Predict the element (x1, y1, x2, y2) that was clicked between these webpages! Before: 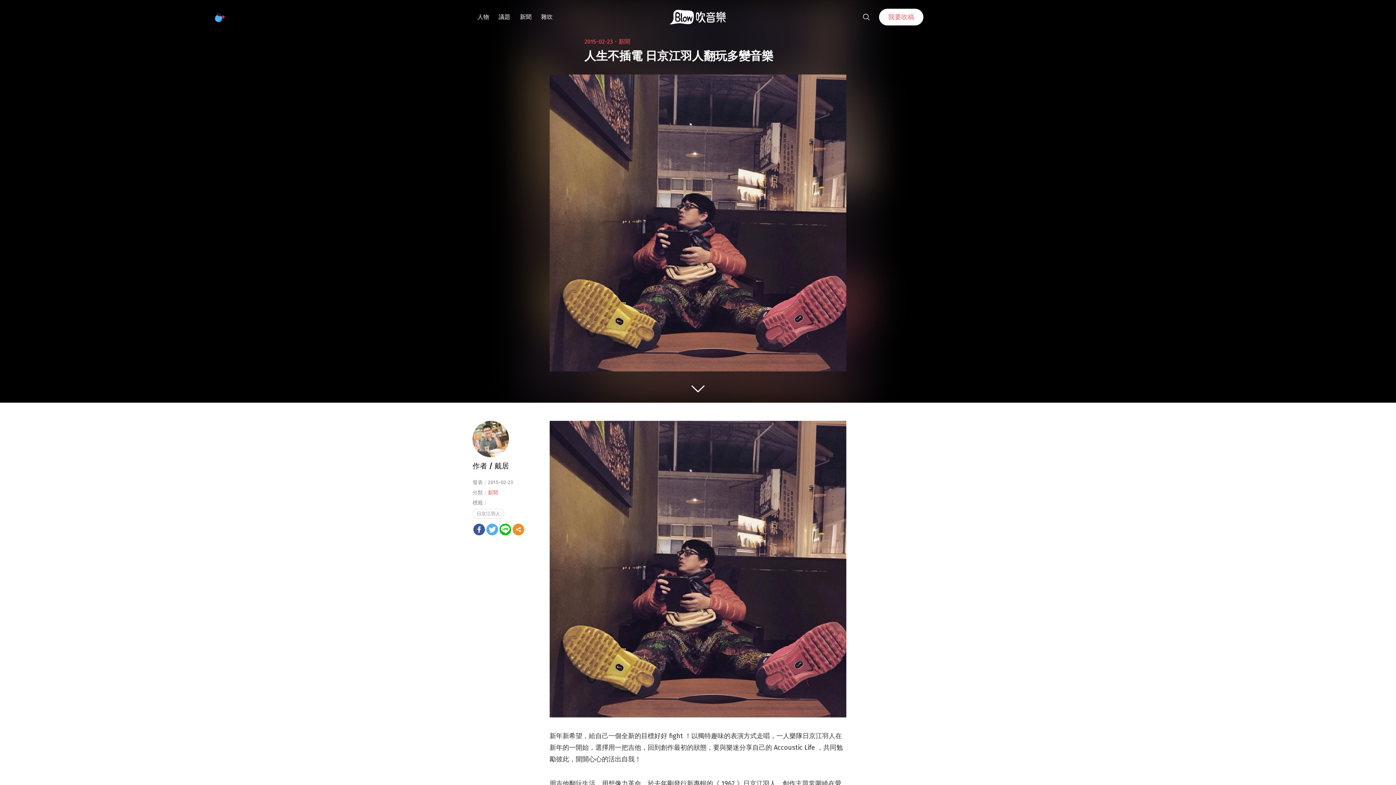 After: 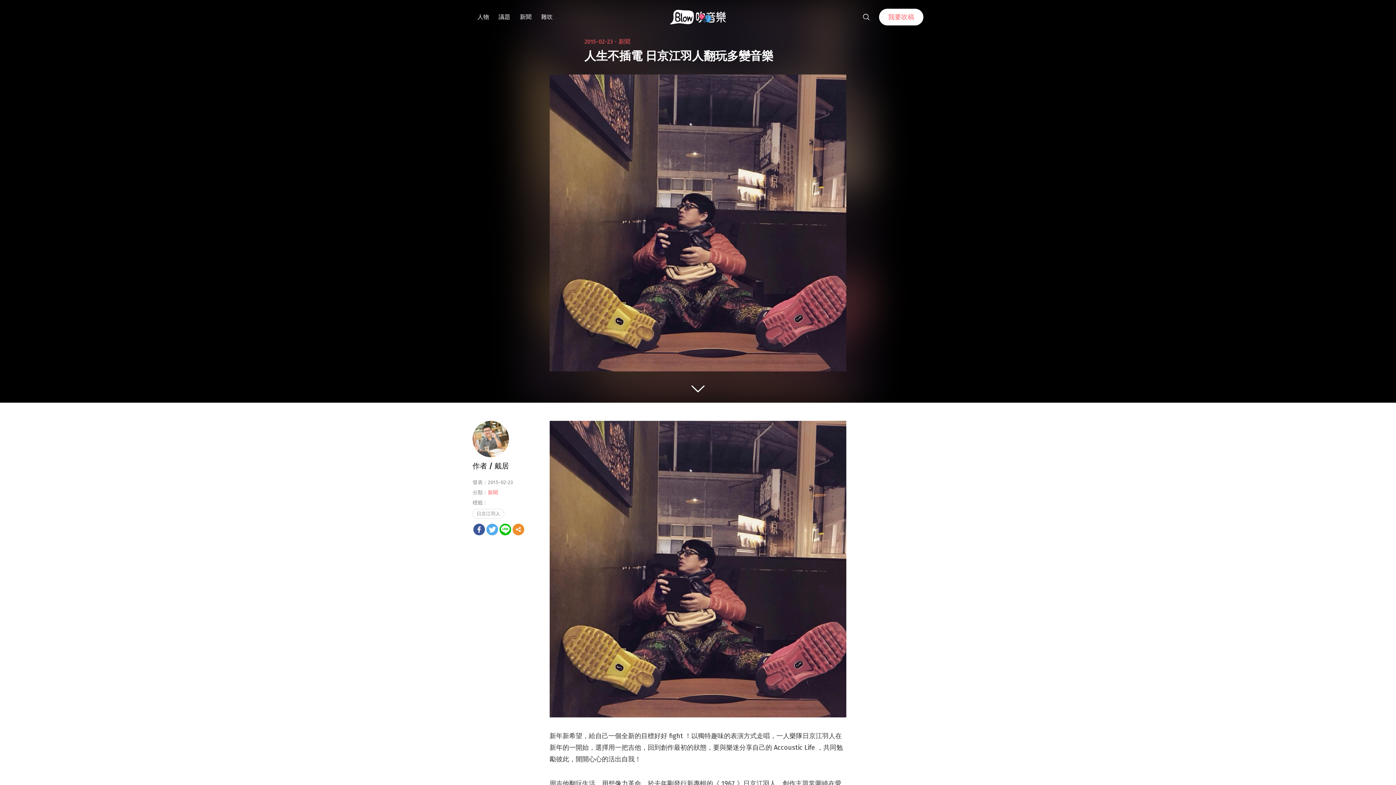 Action: bbox: (486, 524, 498, 535)